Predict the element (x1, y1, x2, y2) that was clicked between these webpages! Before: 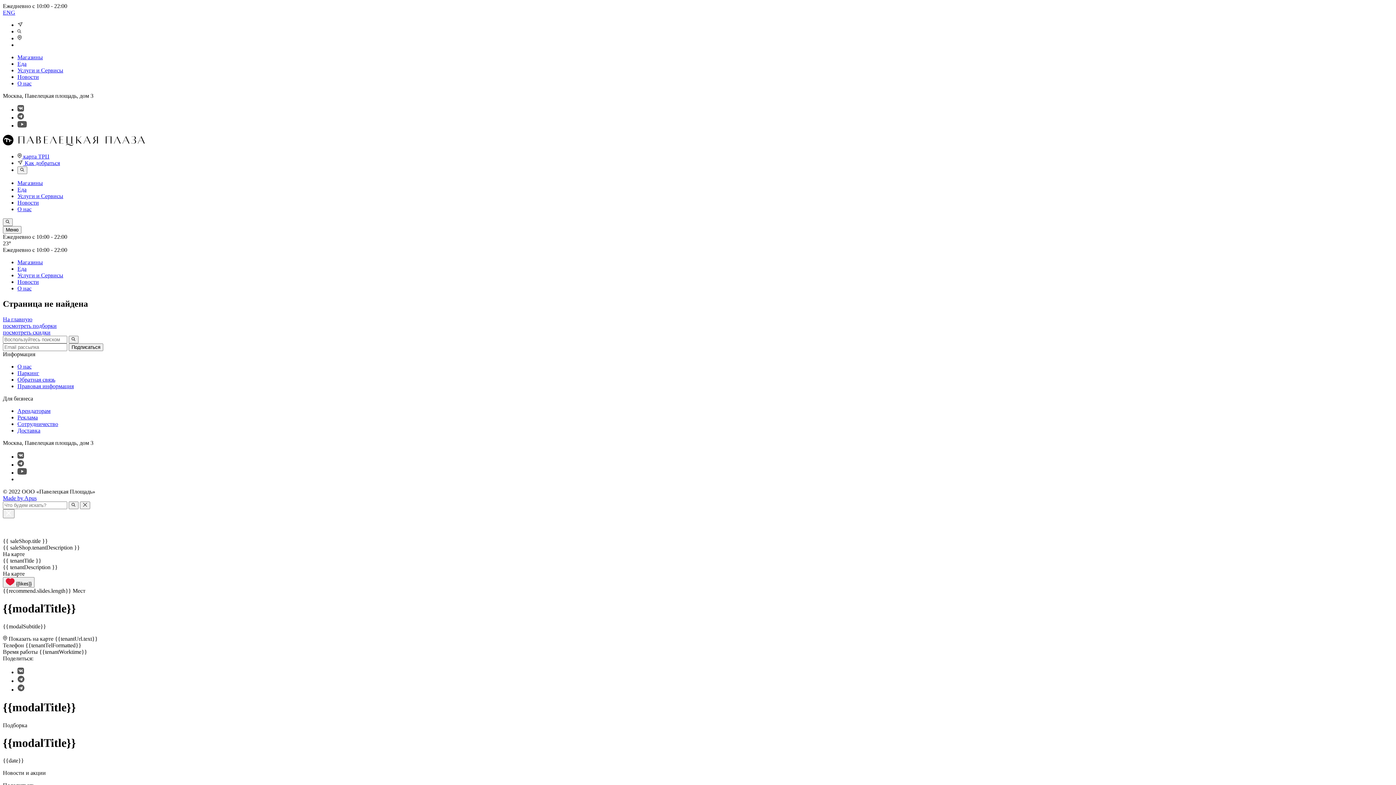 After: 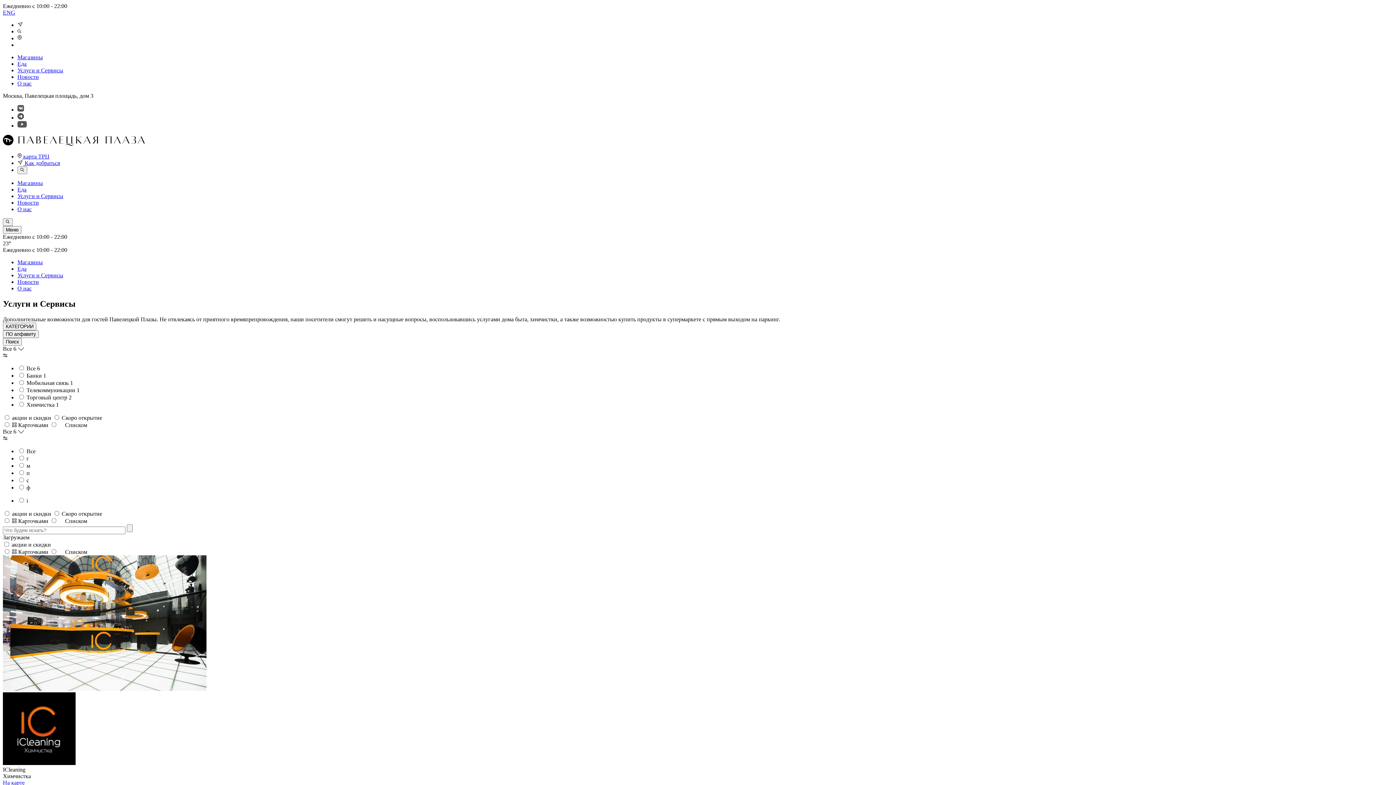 Action: bbox: (17, 193, 63, 199) label: Услуги и Сервисы